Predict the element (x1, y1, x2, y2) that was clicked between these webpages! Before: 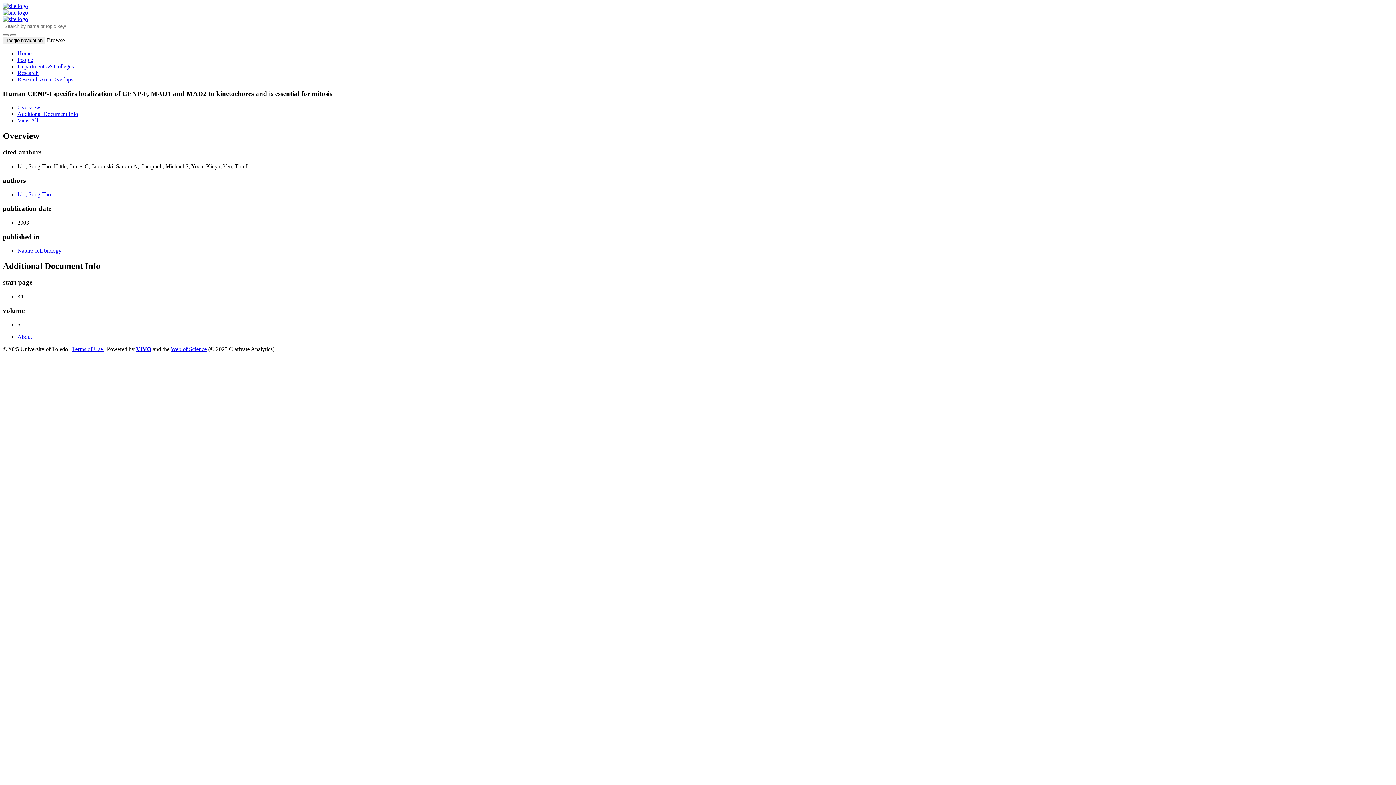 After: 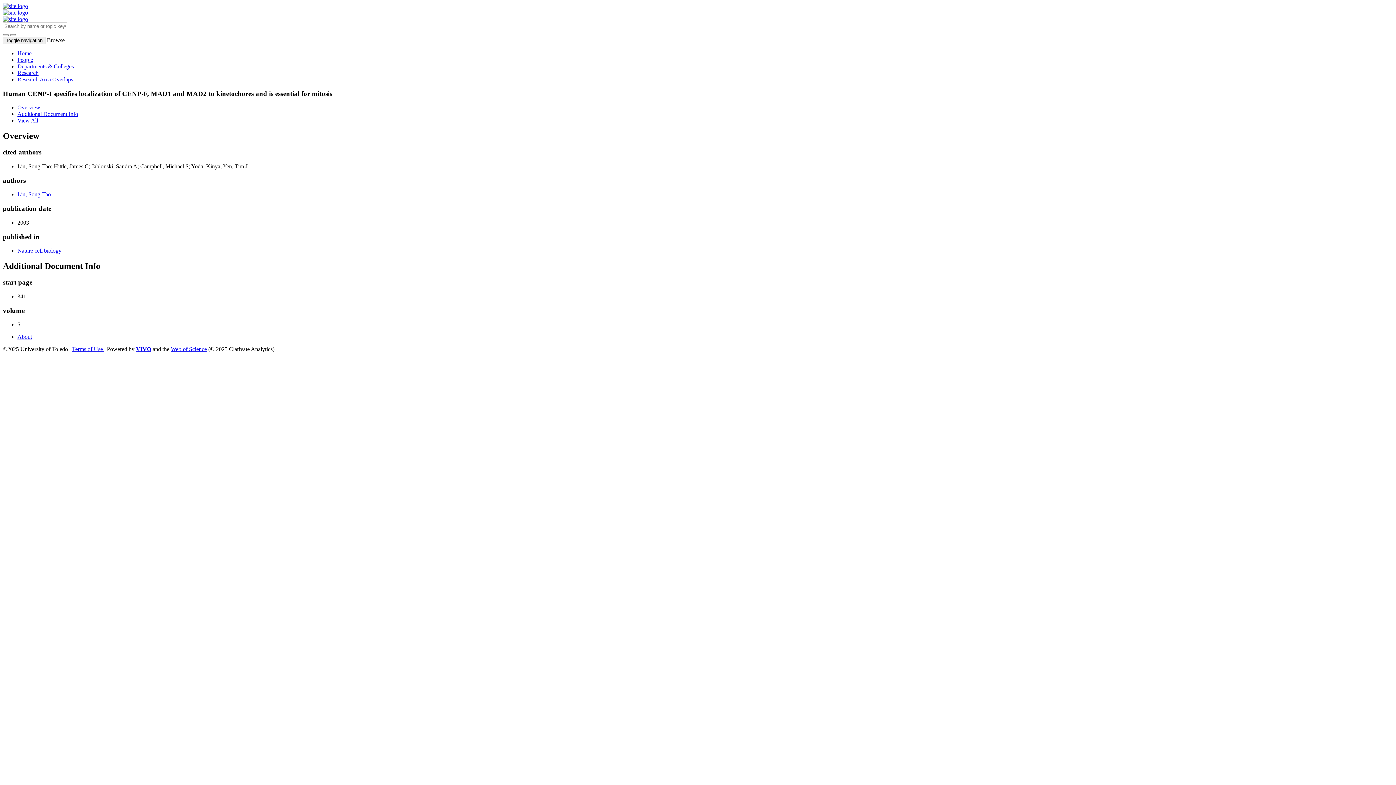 Action: label: View All bbox: (17, 117, 38, 123)